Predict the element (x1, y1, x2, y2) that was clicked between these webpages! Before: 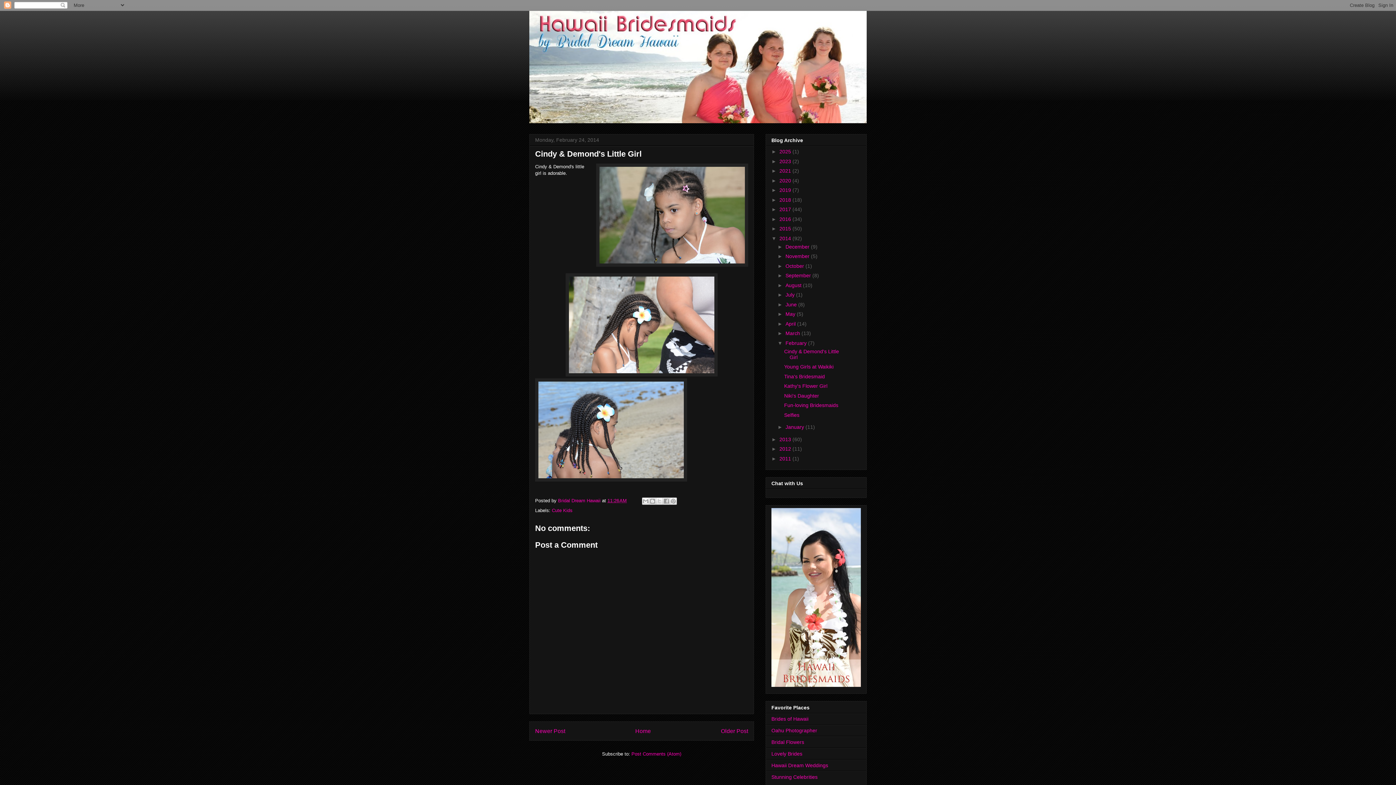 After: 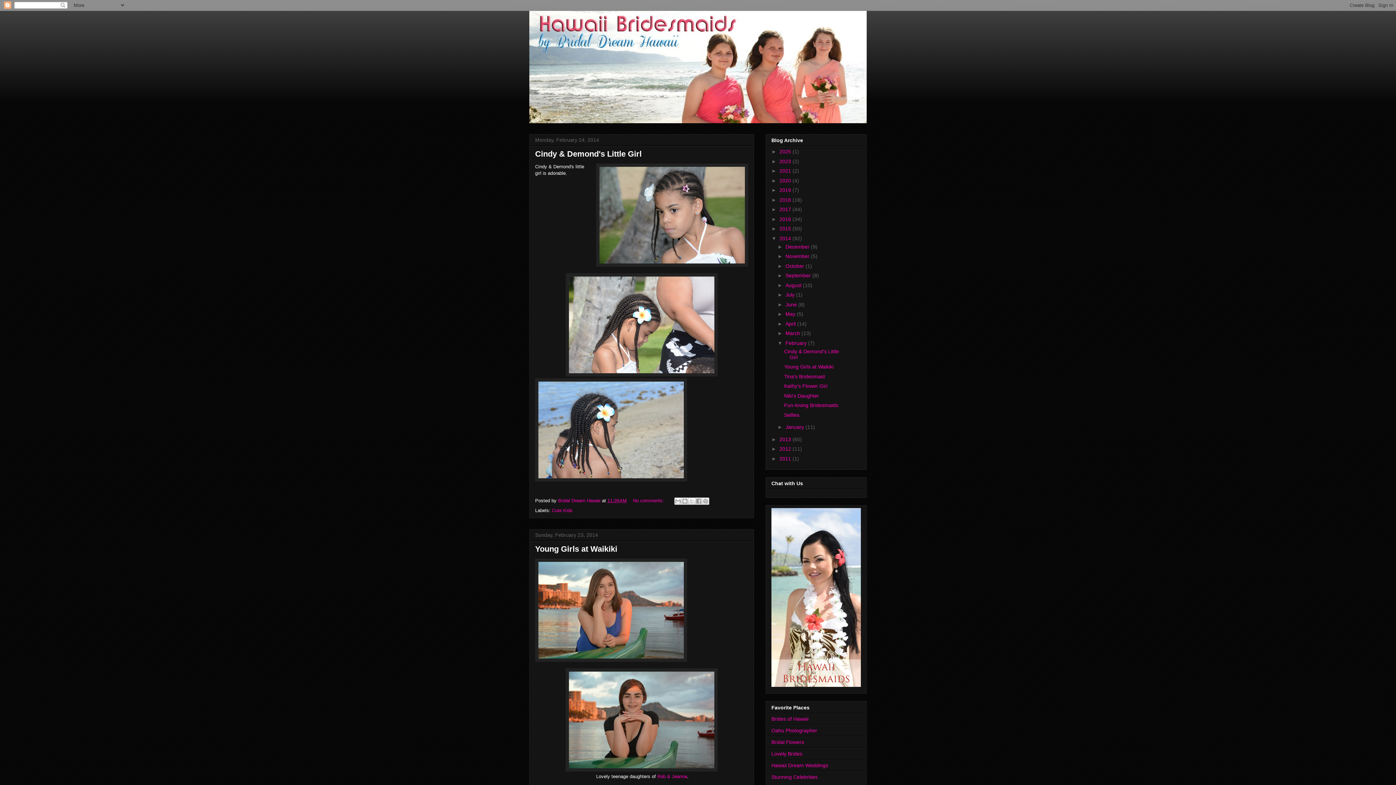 Action: label: February  bbox: (785, 340, 808, 346)